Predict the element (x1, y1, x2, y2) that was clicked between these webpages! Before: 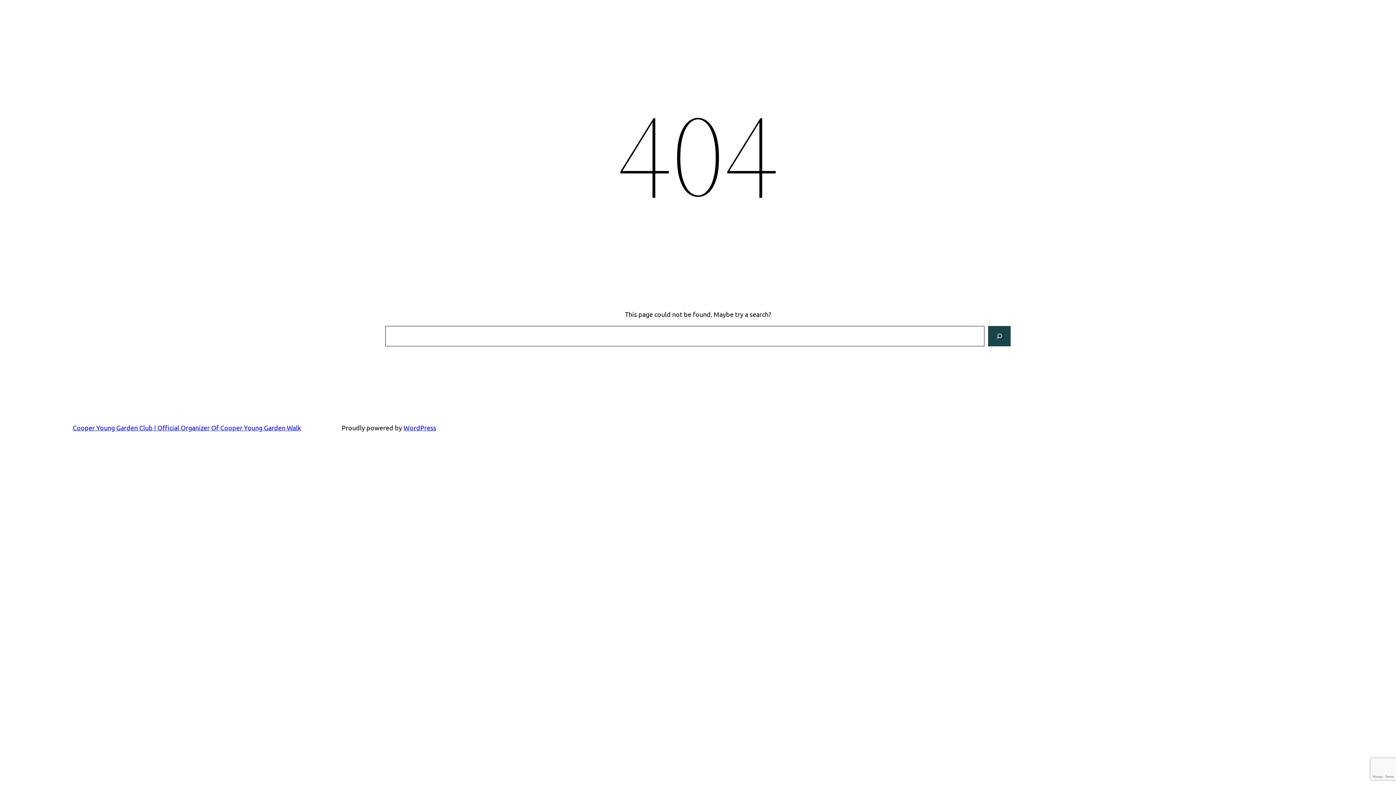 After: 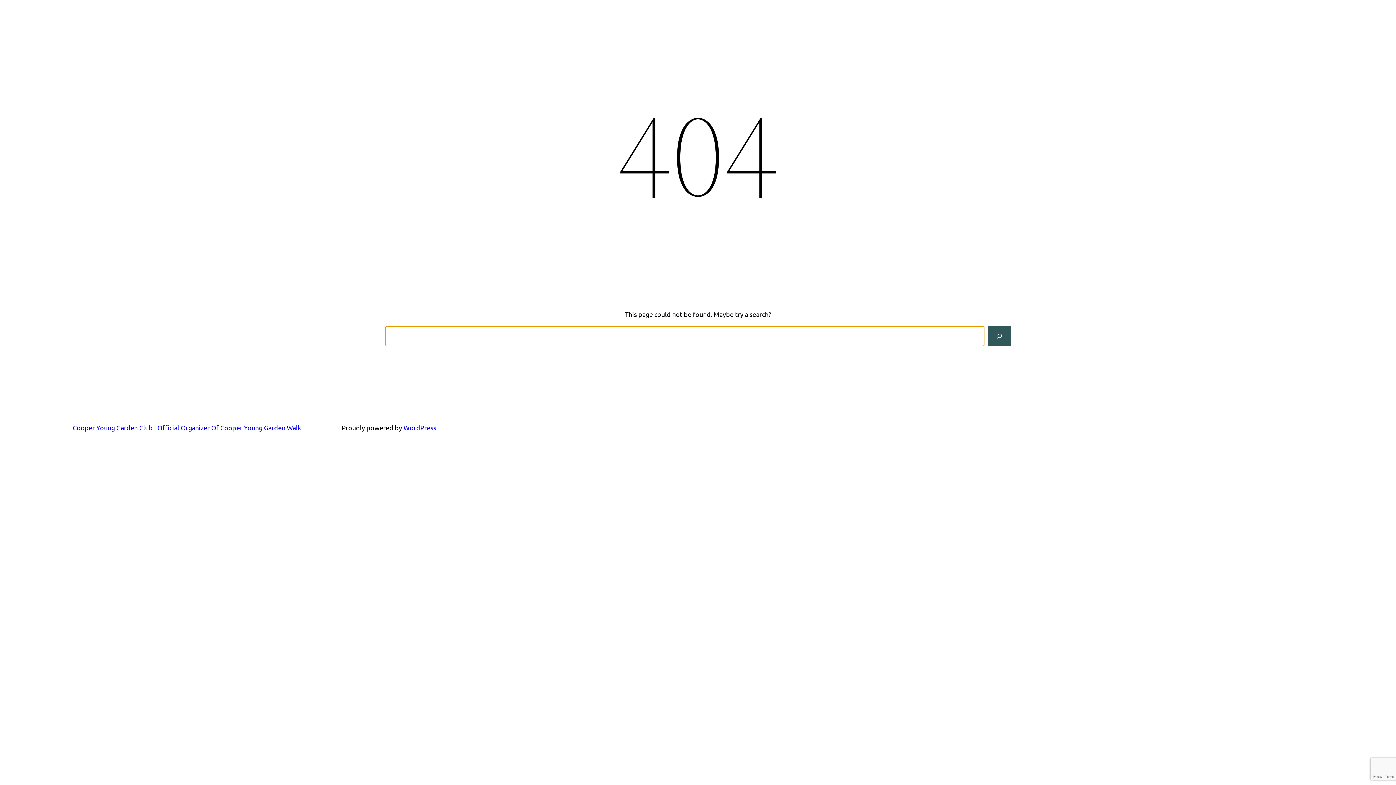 Action: label: Search bbox: (988, 326, 1010, 346)